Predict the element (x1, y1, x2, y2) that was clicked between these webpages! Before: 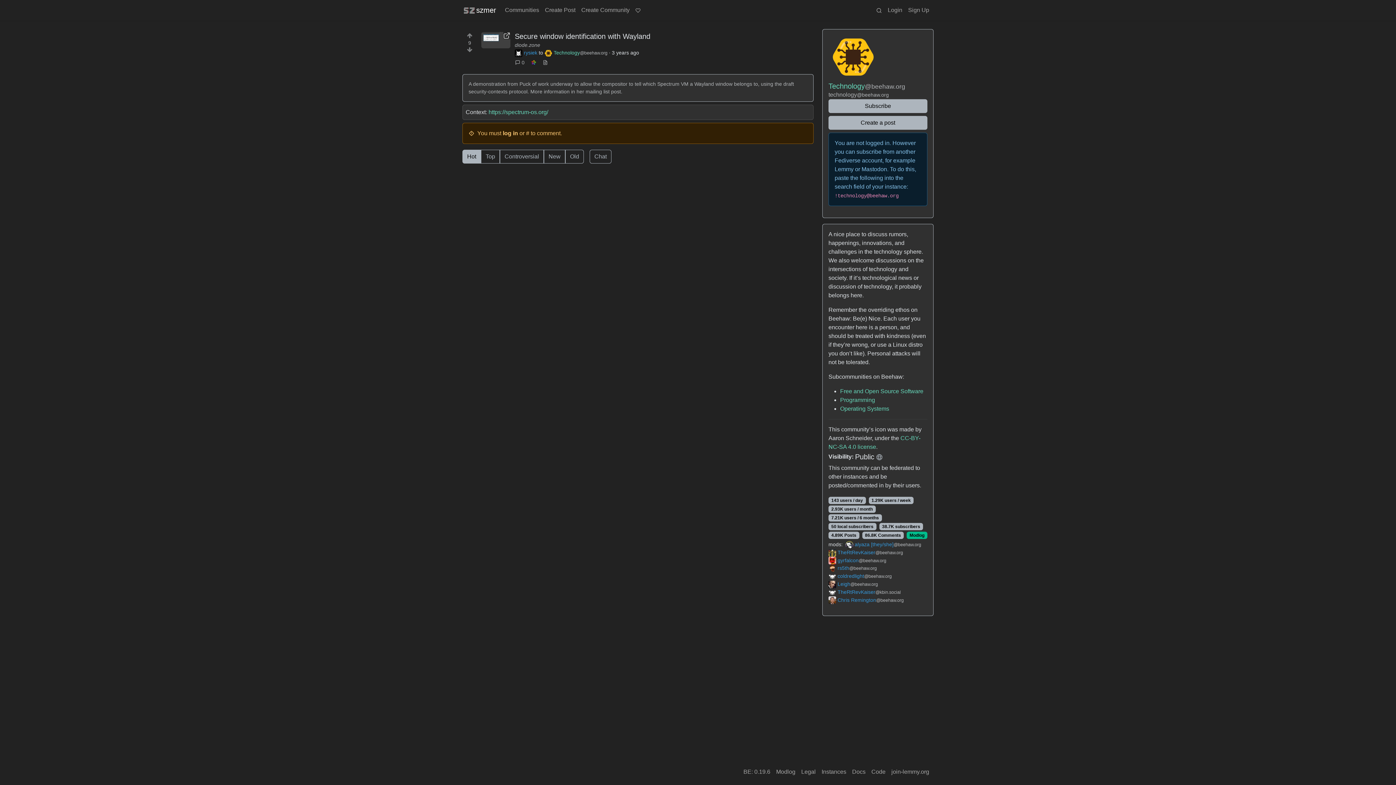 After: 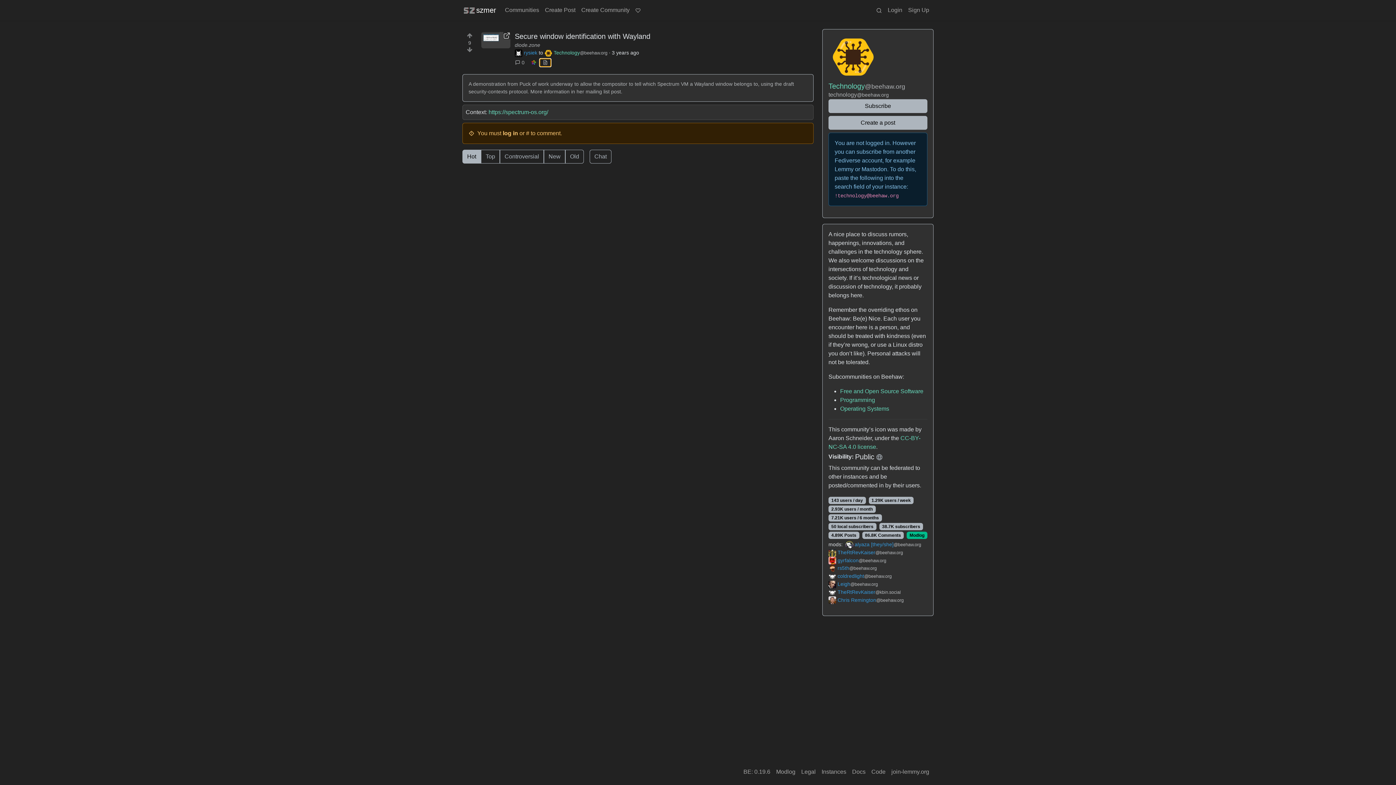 Action: bbox: (539, 58, 551, 66) label: view source